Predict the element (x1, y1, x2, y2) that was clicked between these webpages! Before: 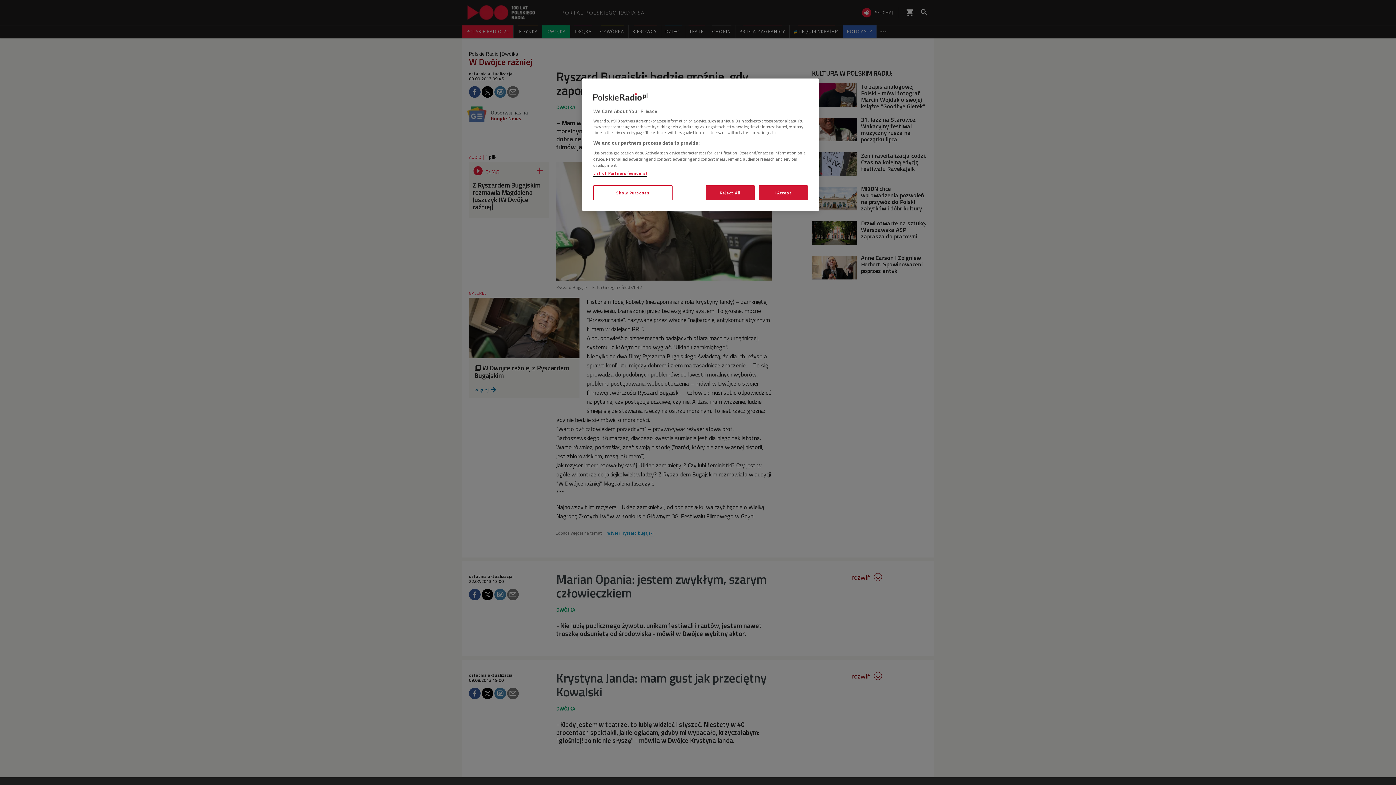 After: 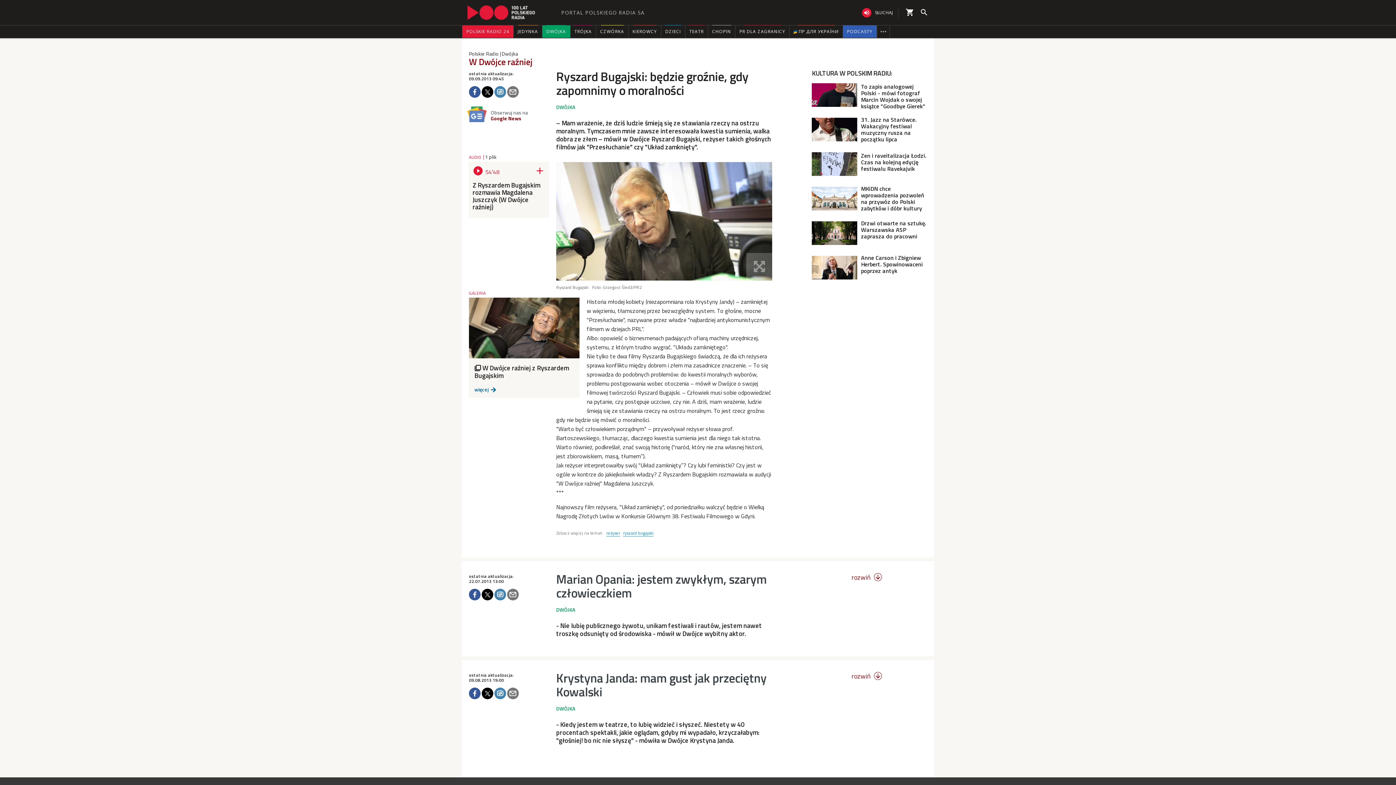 Action: label: Reject All bbox: (705, 185, 754, 200)